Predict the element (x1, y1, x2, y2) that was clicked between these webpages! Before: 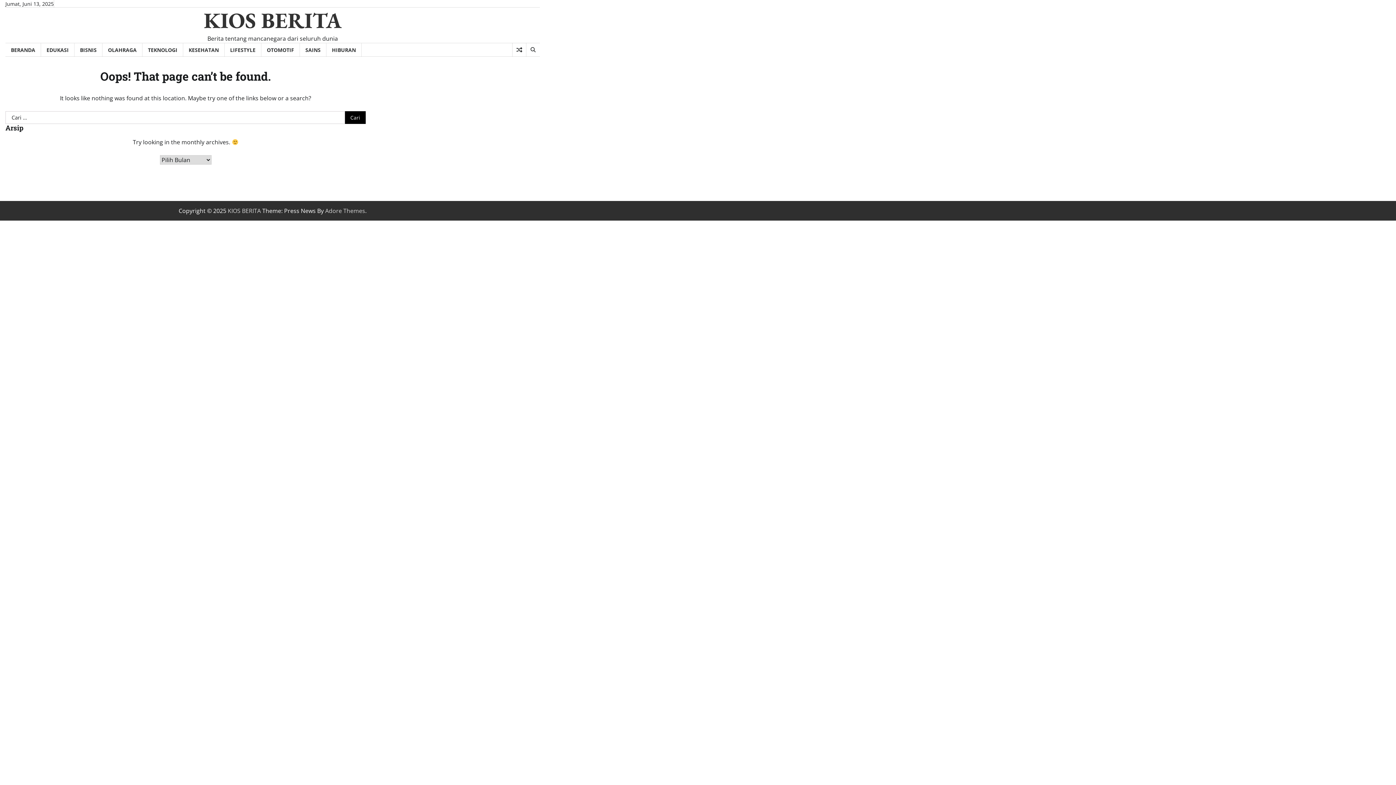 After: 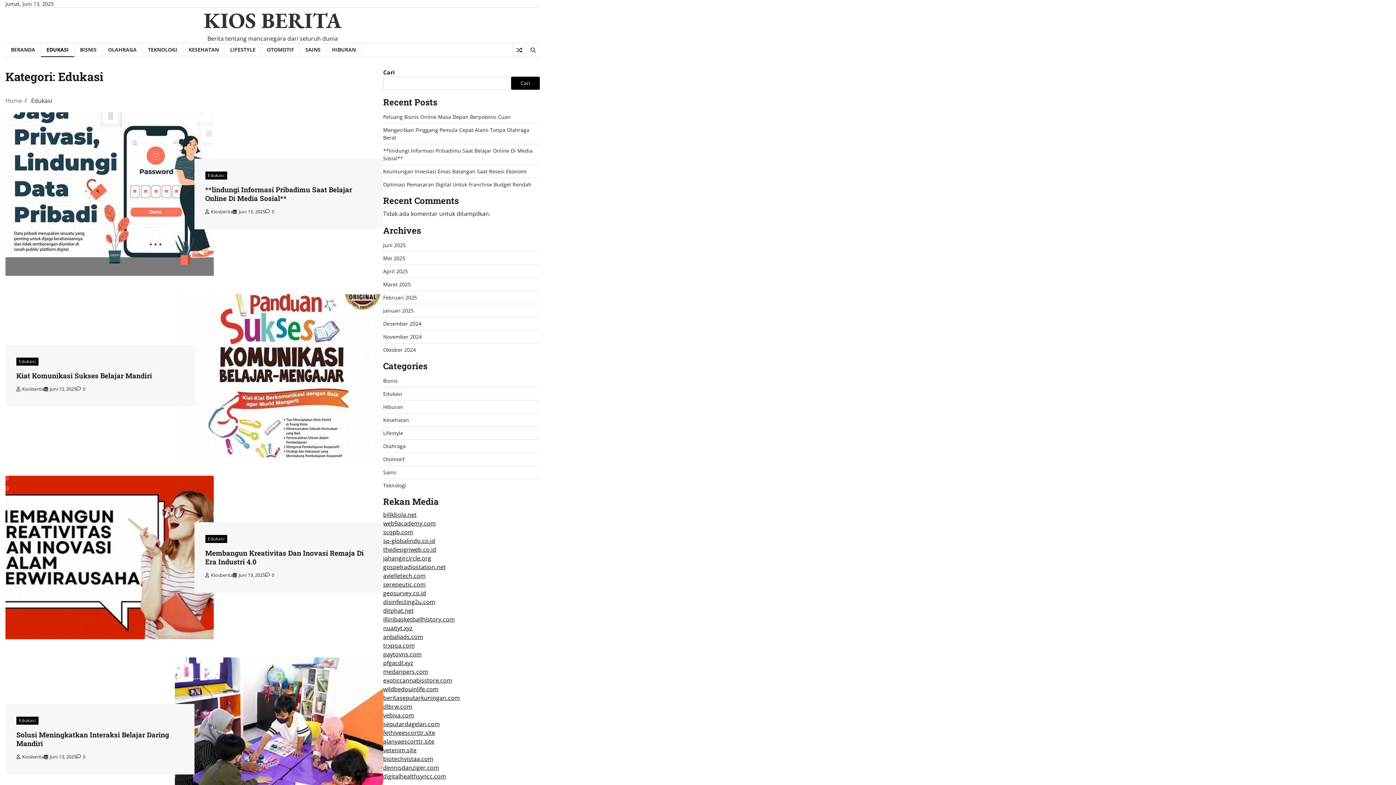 Action: bbox: (41, 43, 74, 56) label: EDUKASI